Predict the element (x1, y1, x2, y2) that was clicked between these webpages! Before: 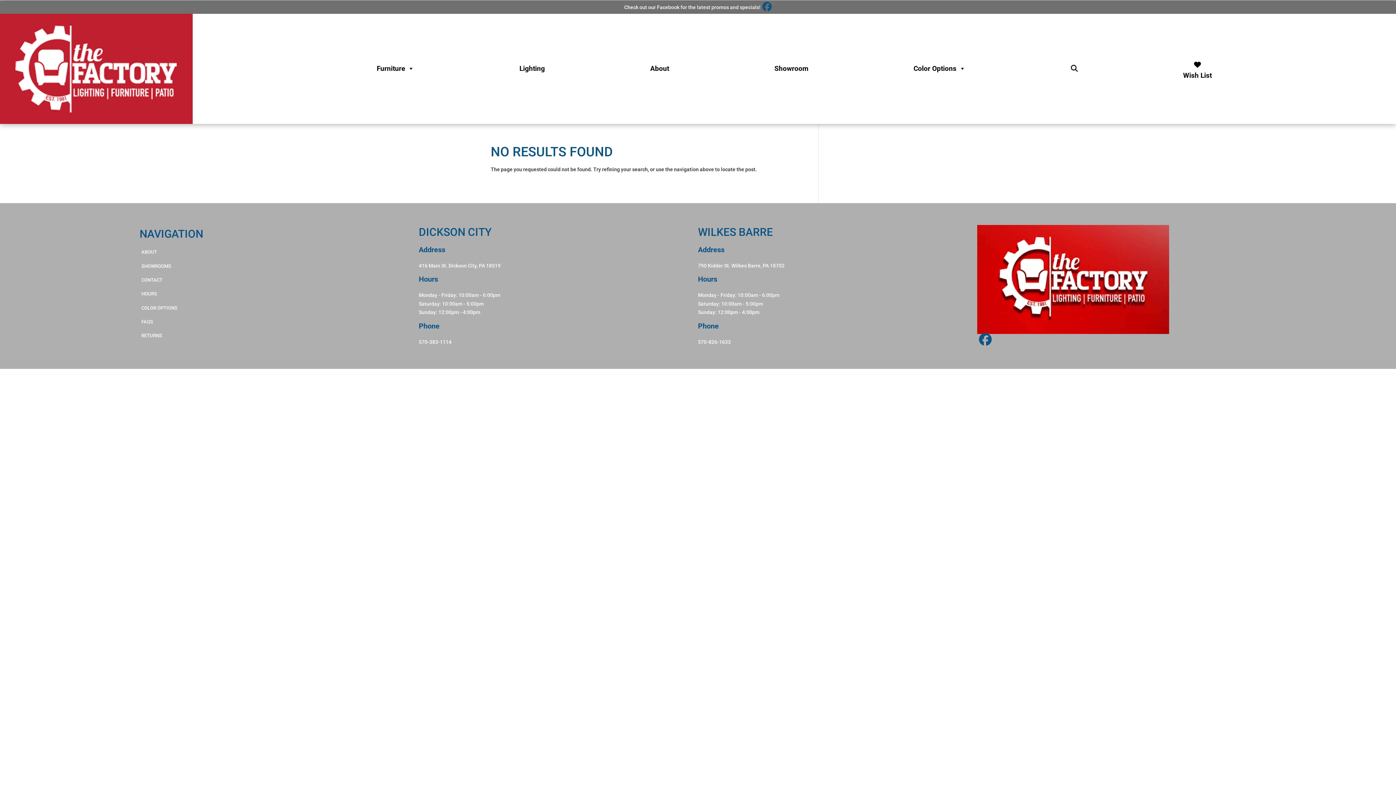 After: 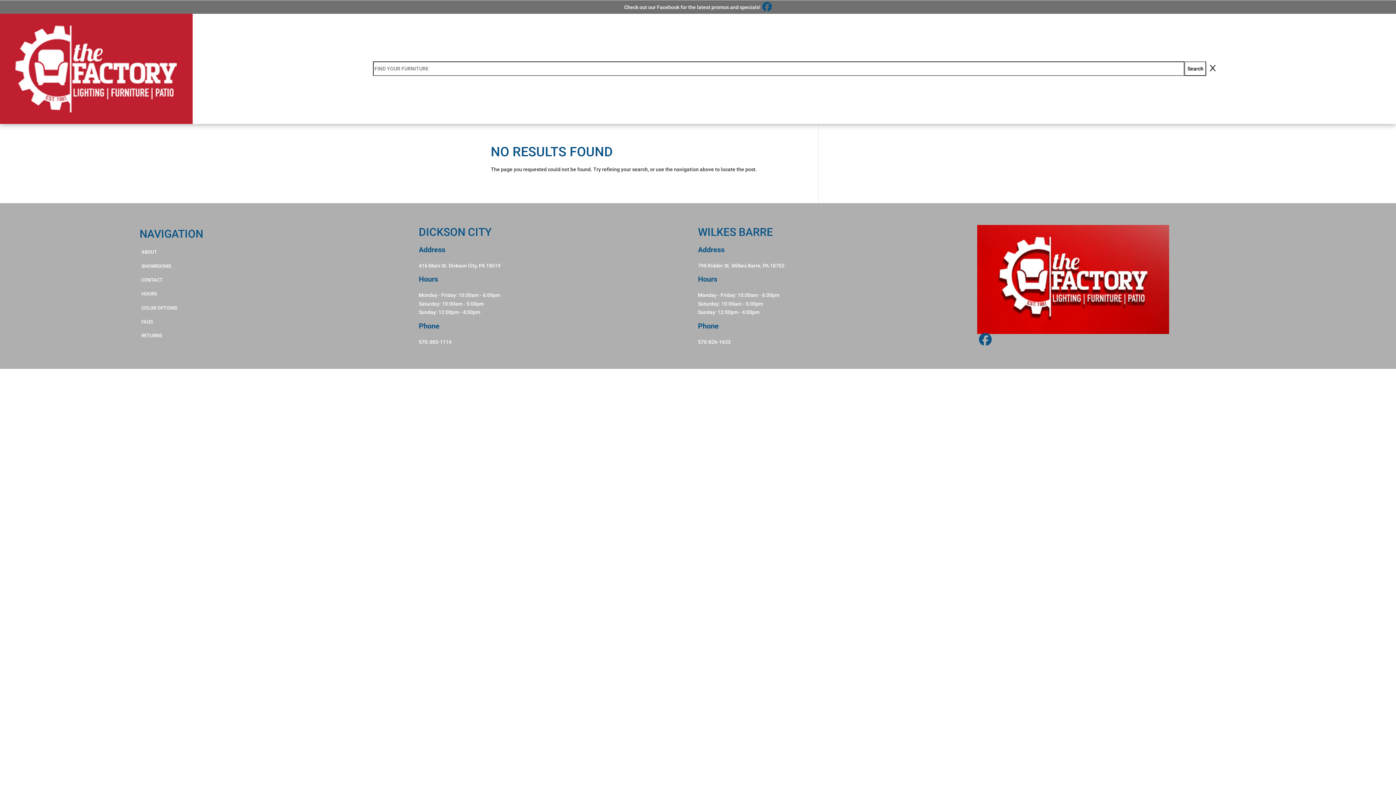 Action: bbox: (1067, 61, 1081, 76)